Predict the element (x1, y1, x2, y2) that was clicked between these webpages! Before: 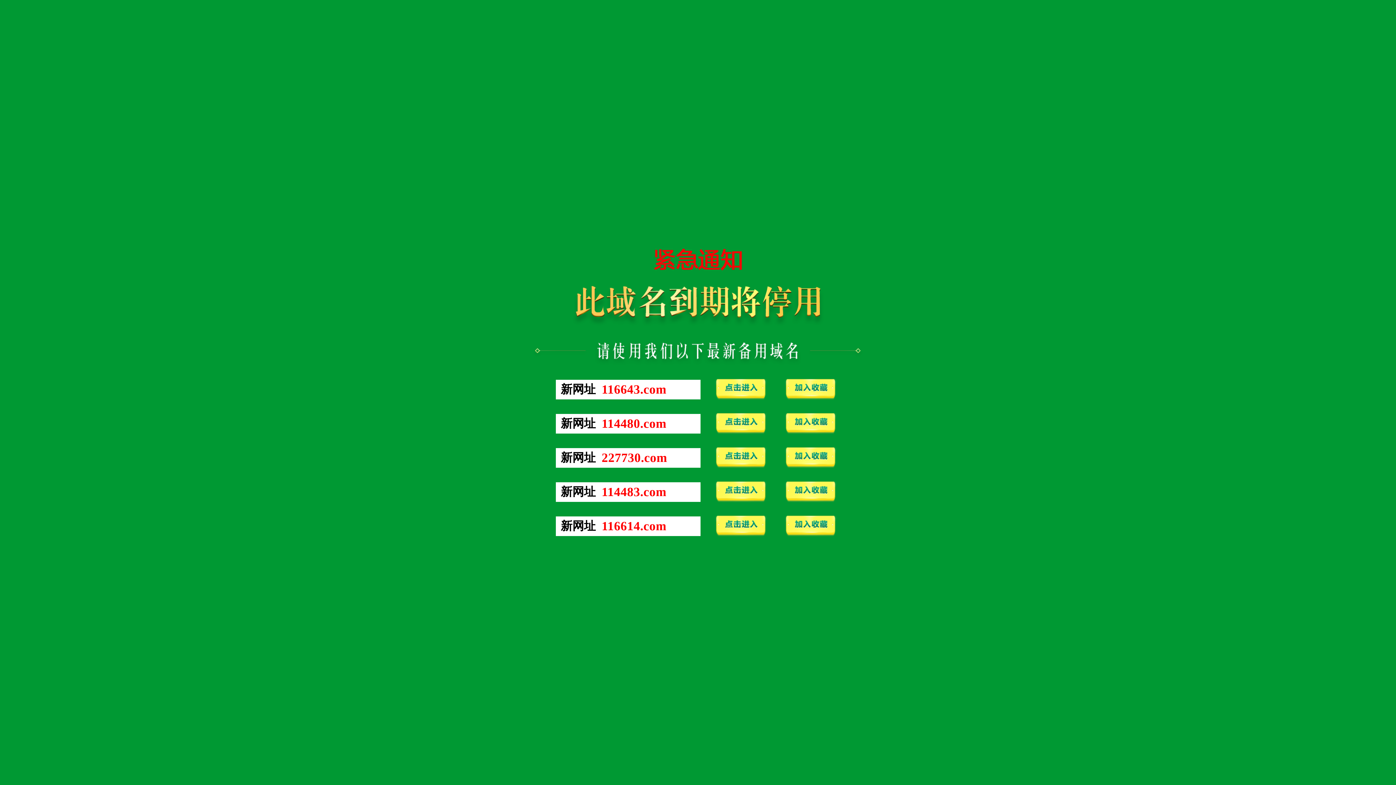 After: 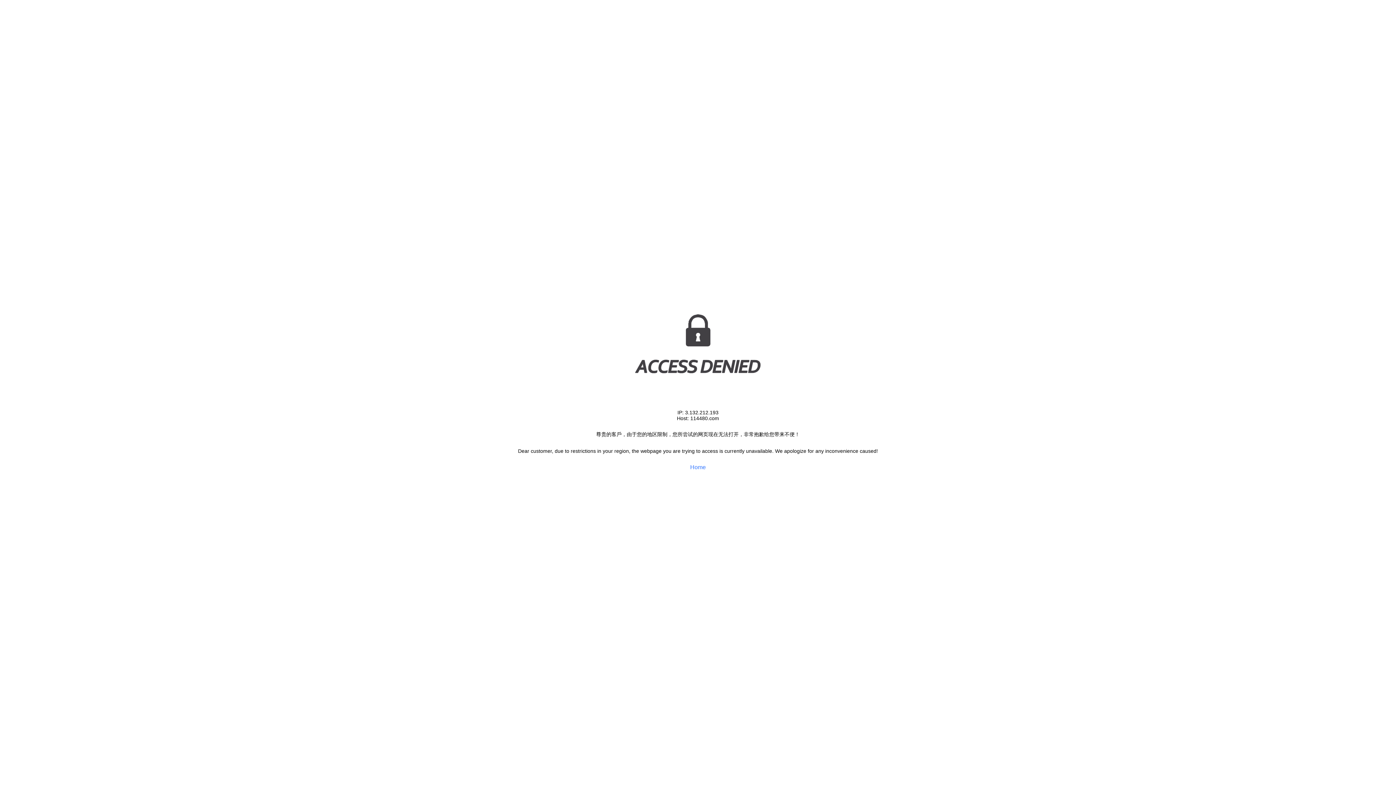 Action: bbox: (601, 422, 666, 429) label: 114480.com